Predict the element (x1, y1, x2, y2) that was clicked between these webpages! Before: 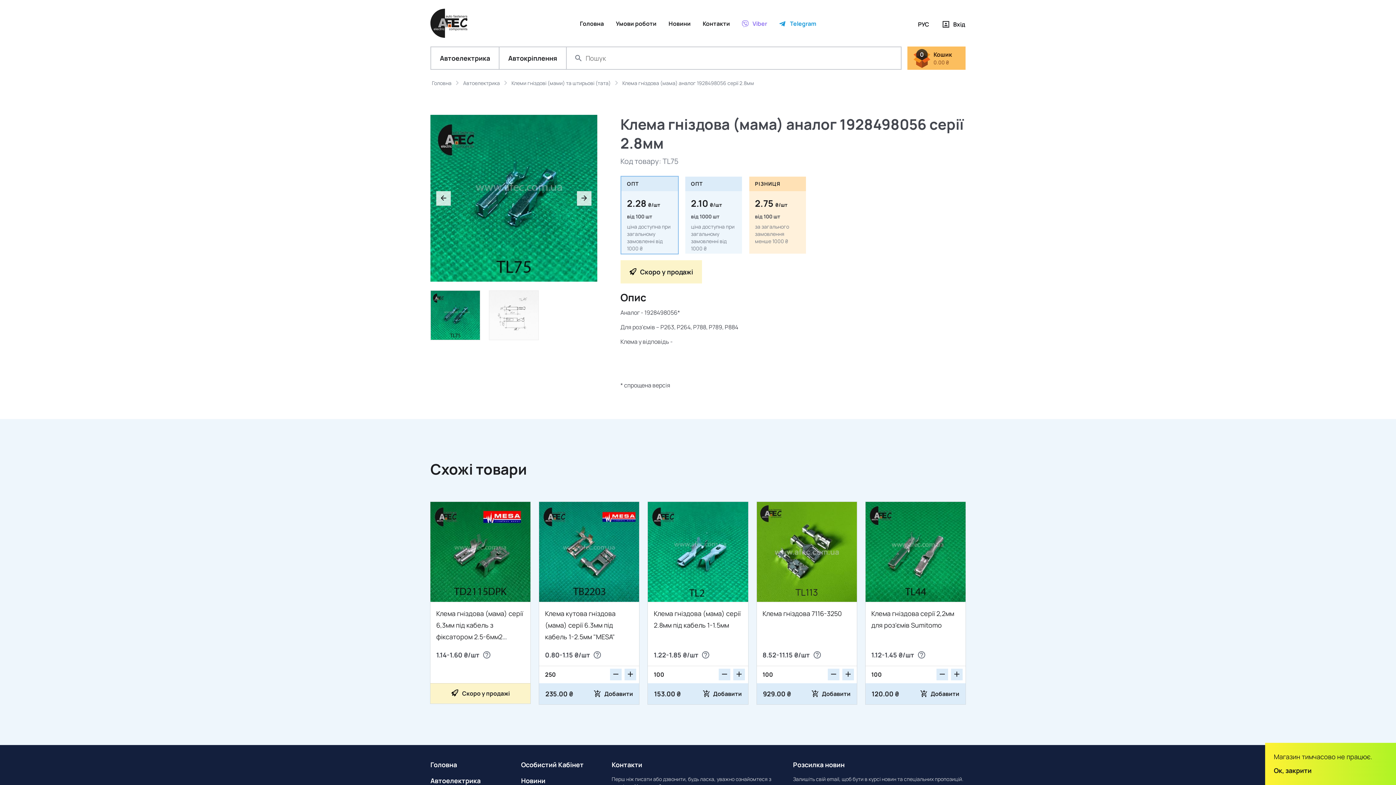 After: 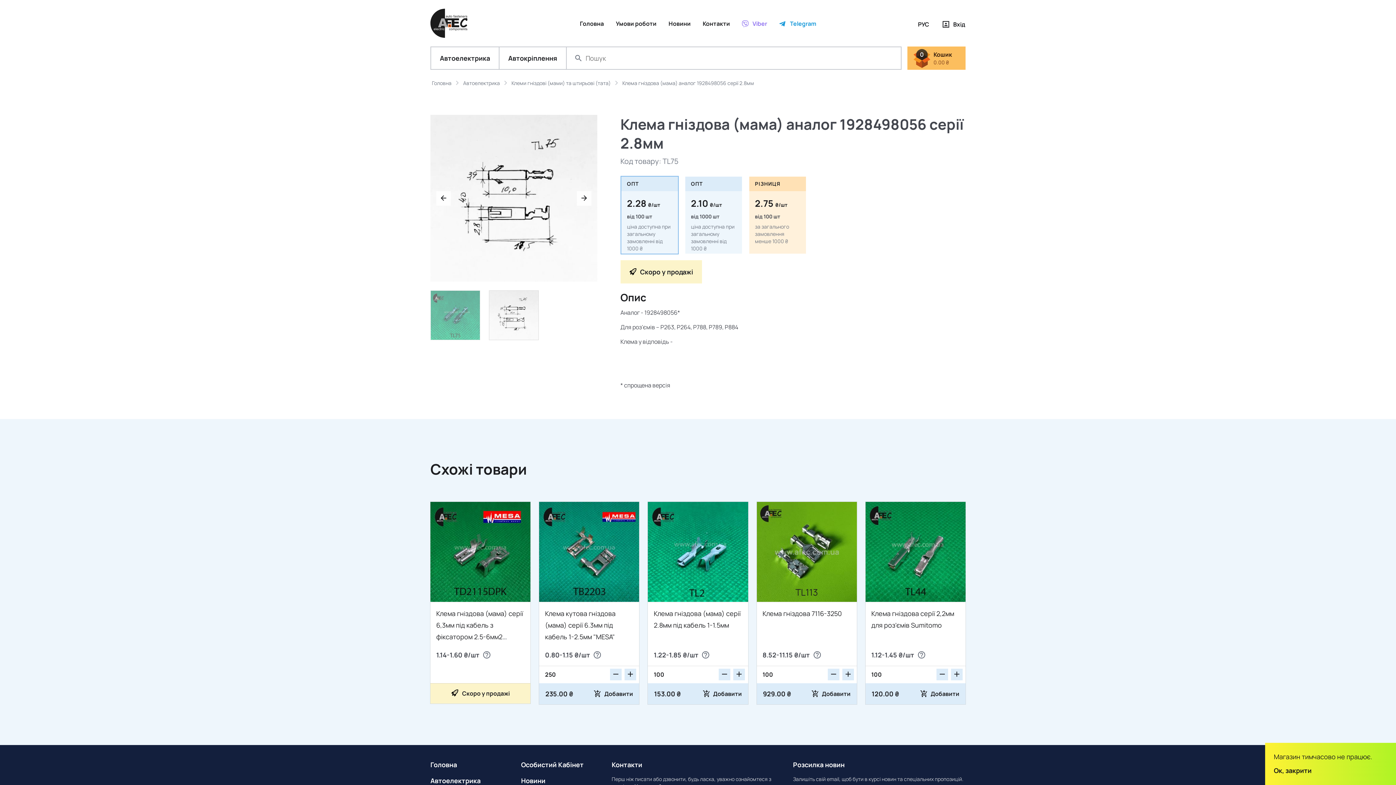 Action: bbox: (436, 191, 450, 205)